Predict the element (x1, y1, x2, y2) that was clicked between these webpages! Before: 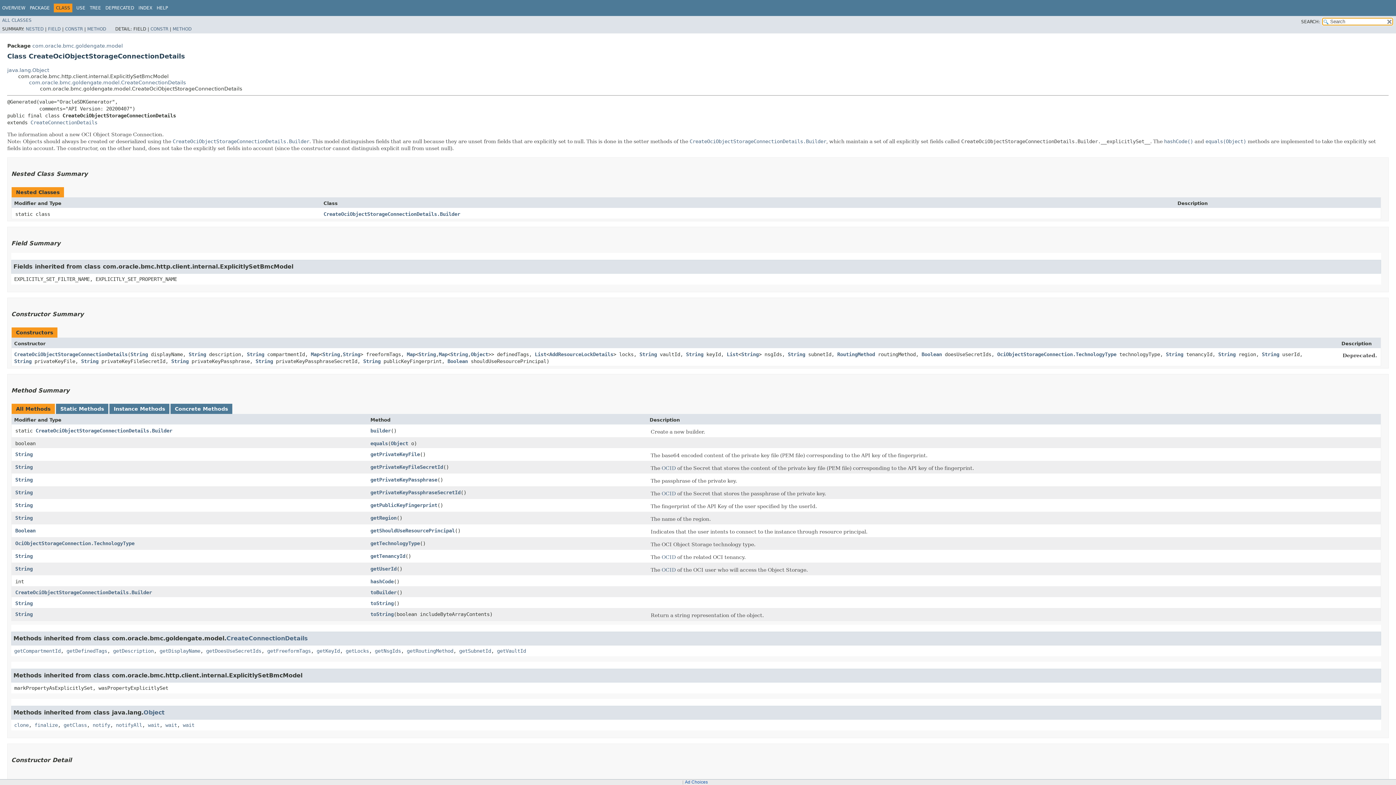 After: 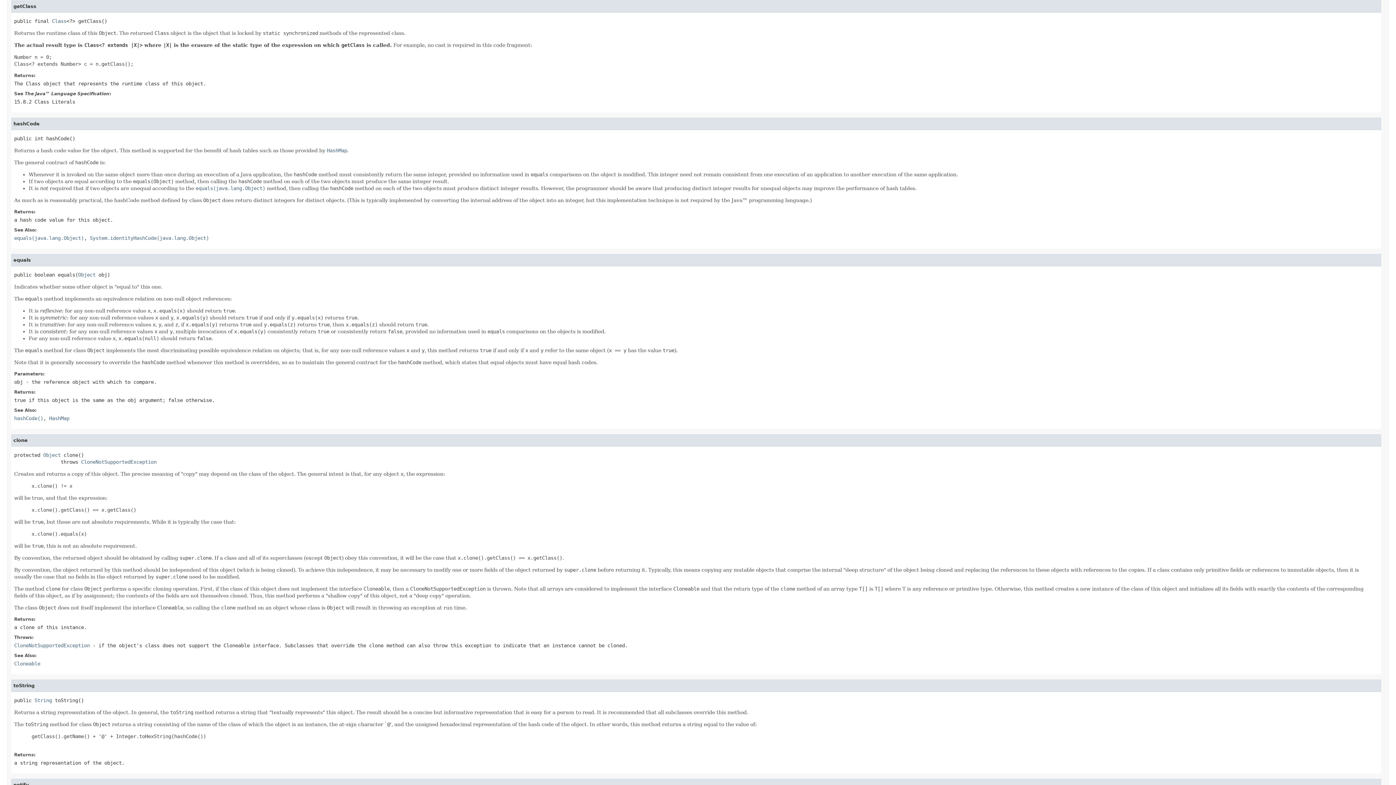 Action: bbox: (63, 722, 86, 728) label: getClass